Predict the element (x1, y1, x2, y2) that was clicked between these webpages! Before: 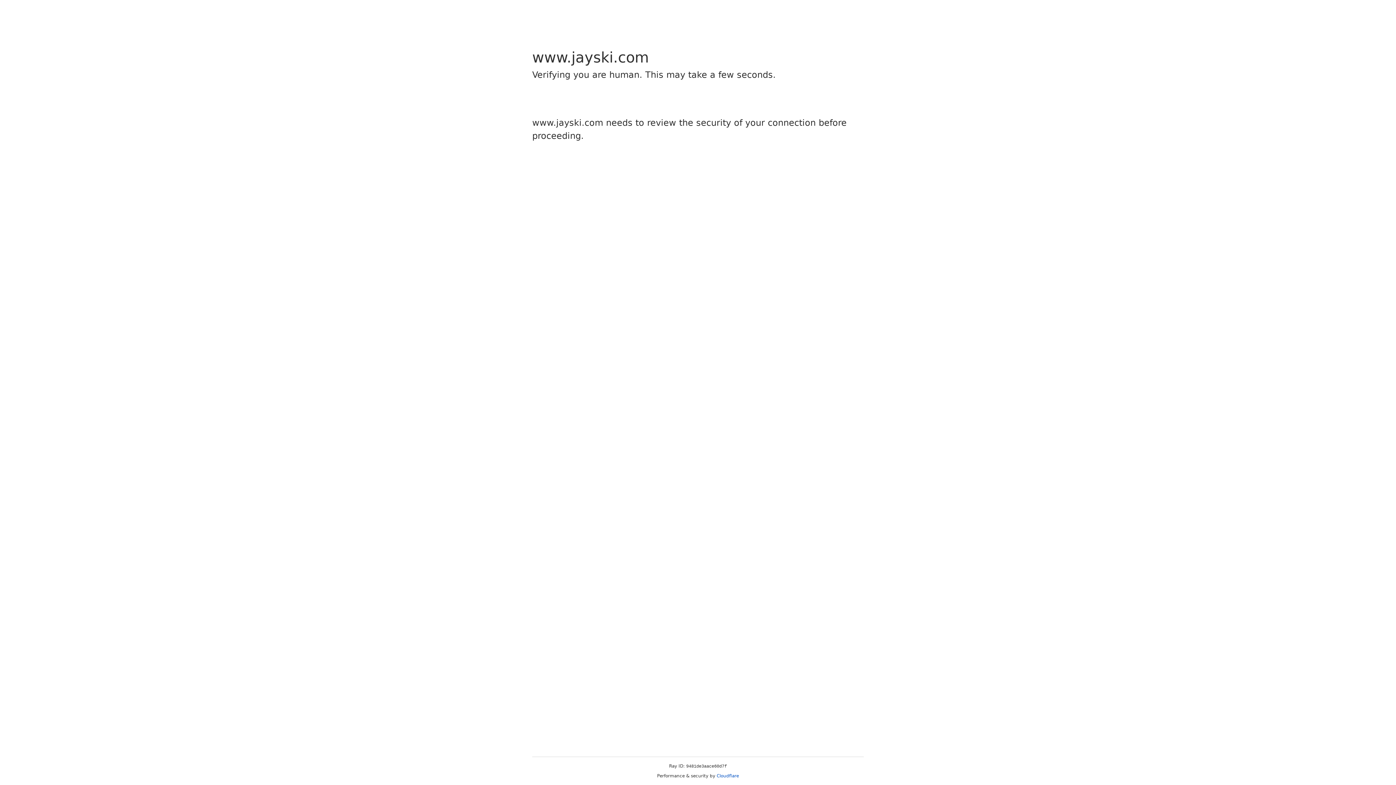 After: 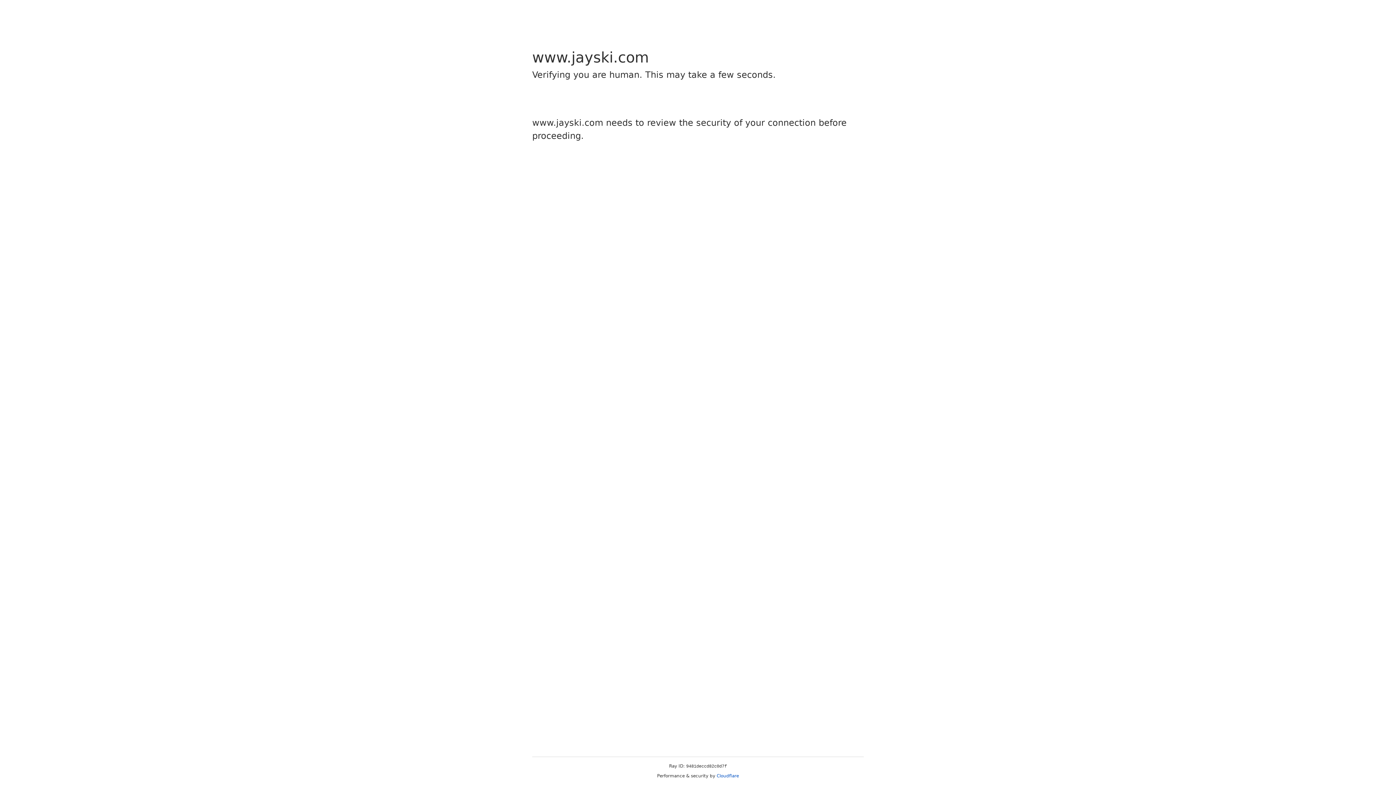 Action: label: Cloudflare bbox: (716, 773, 739, 778)